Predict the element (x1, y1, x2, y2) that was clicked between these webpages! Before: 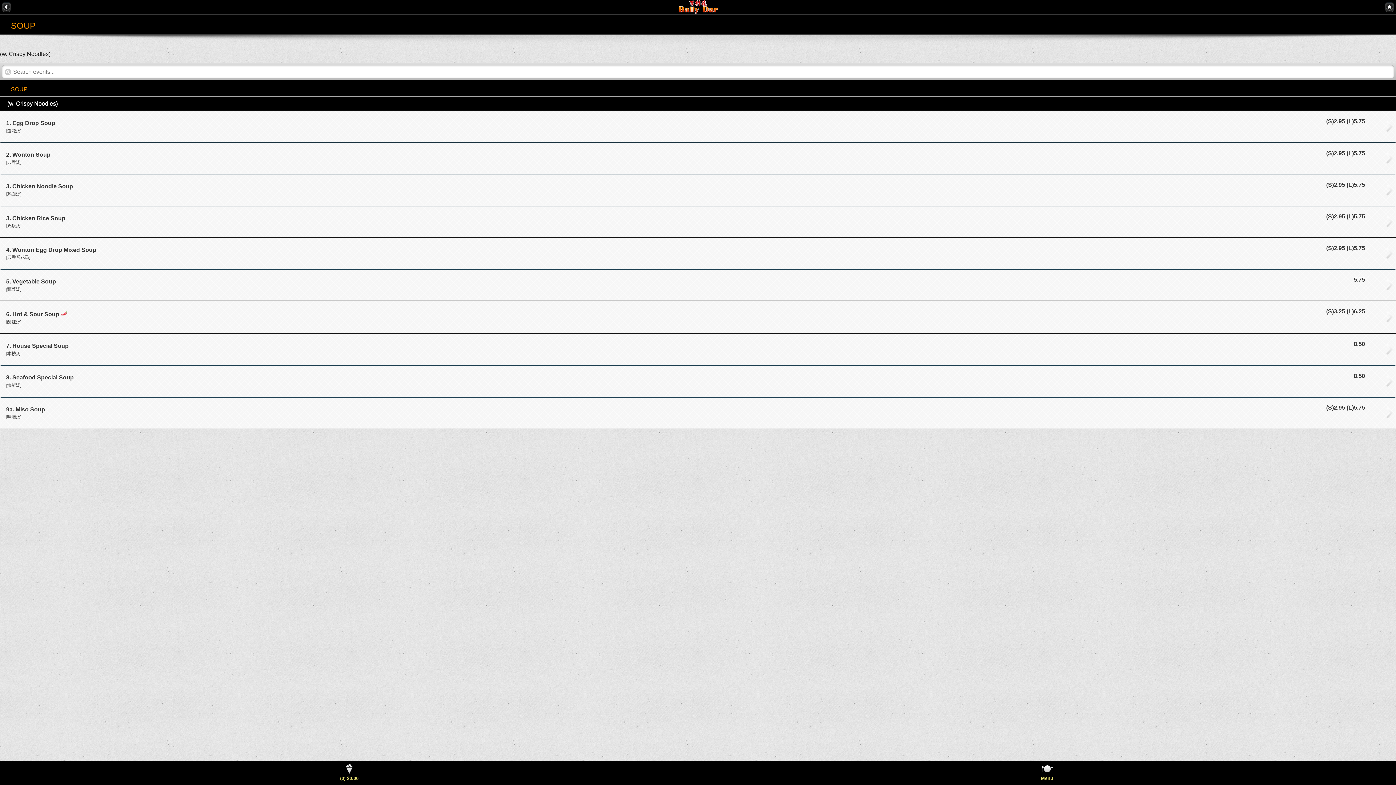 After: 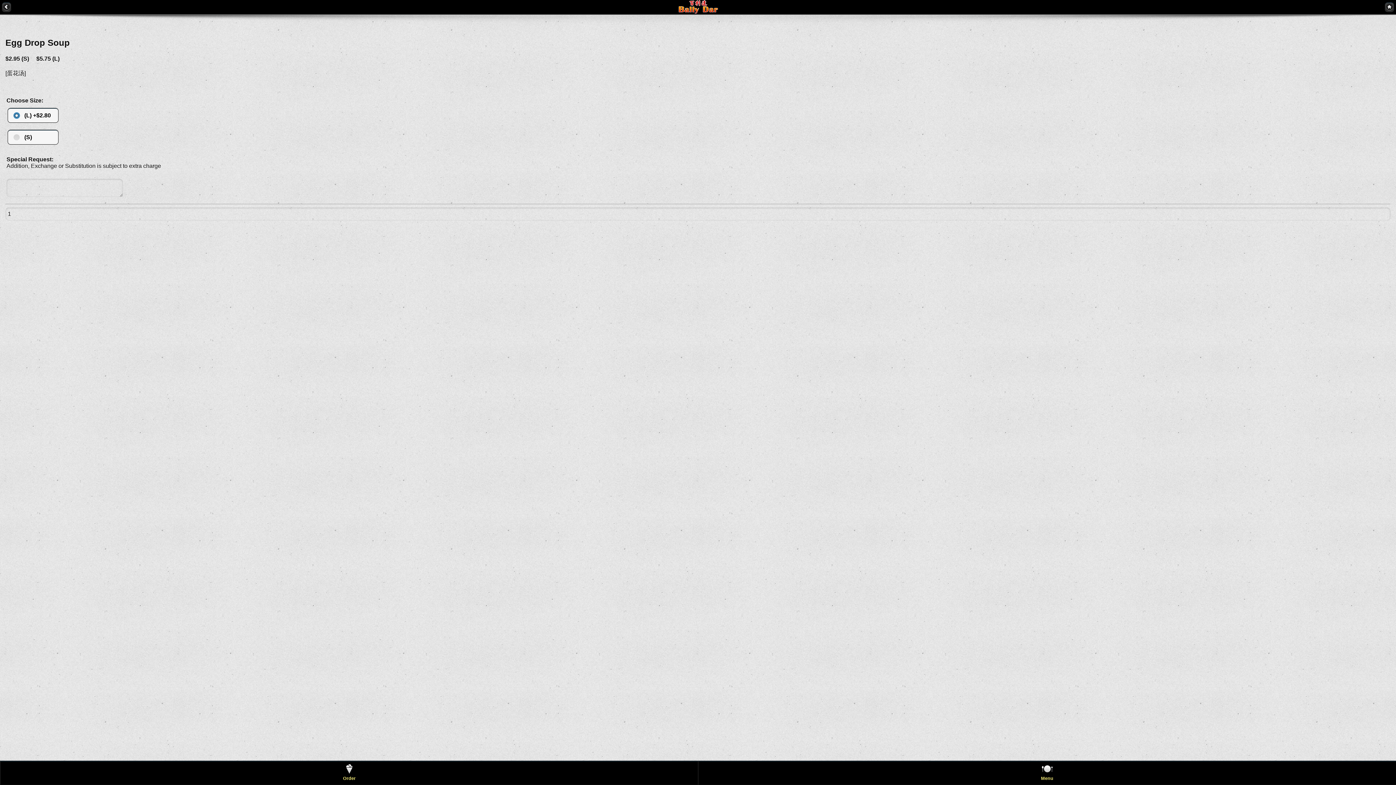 Action: bbox: (0, 111, 1395, 141) label: (S)2.95 (L)5.75  

1. Egg Drop Soup

[蛋花汤]